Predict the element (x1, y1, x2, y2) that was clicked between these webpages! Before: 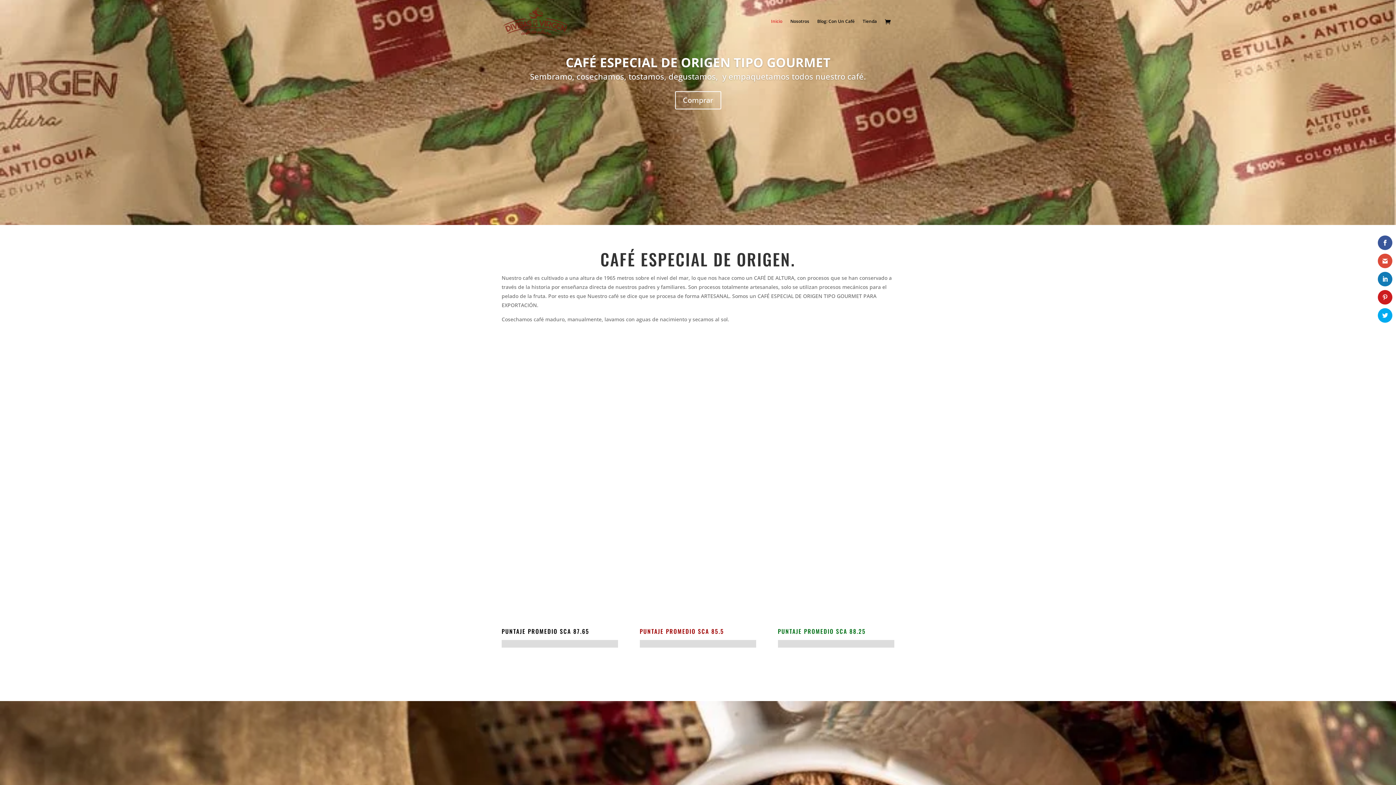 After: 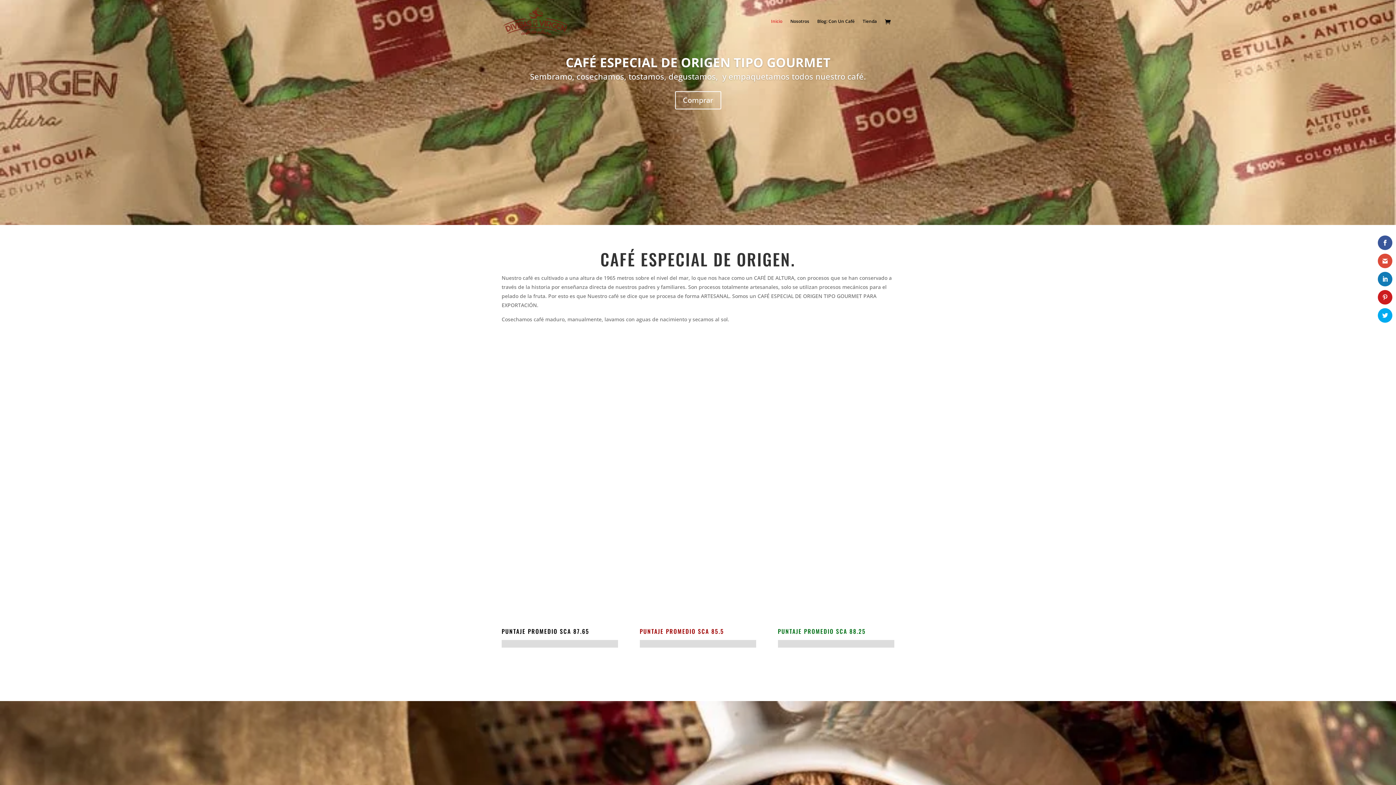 Action: bbox: (503, 17, 568, 24)